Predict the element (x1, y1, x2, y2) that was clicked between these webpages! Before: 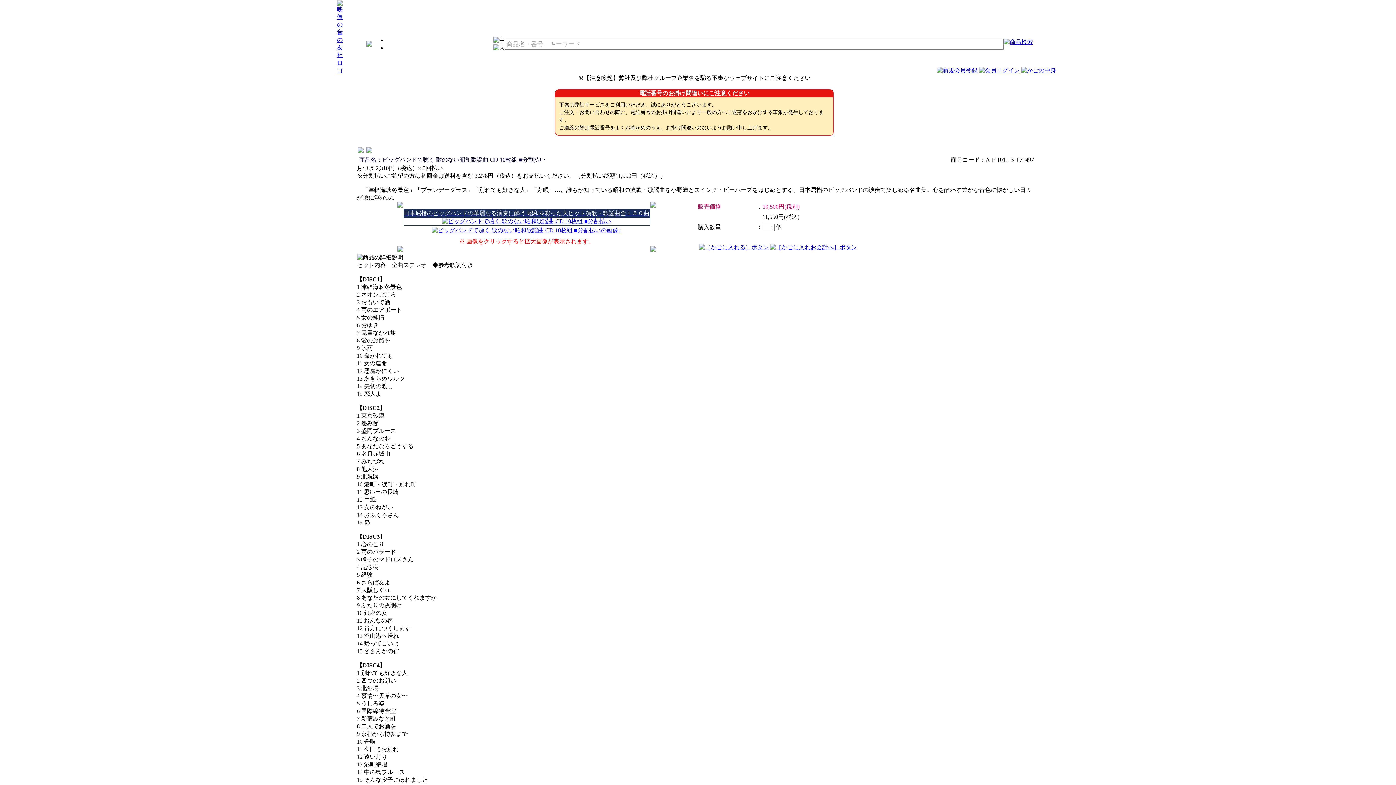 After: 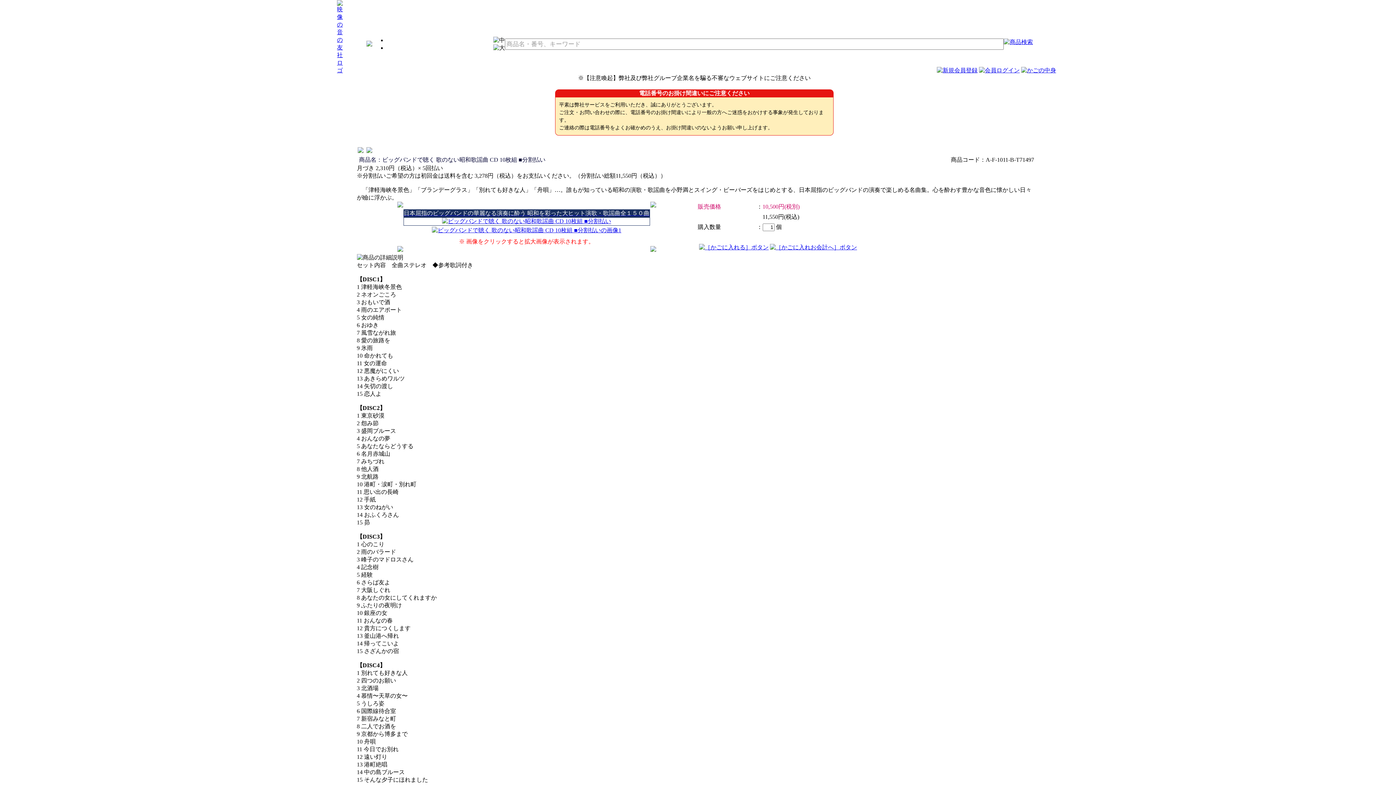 Action: bbox: (770, 244, 857, 250)